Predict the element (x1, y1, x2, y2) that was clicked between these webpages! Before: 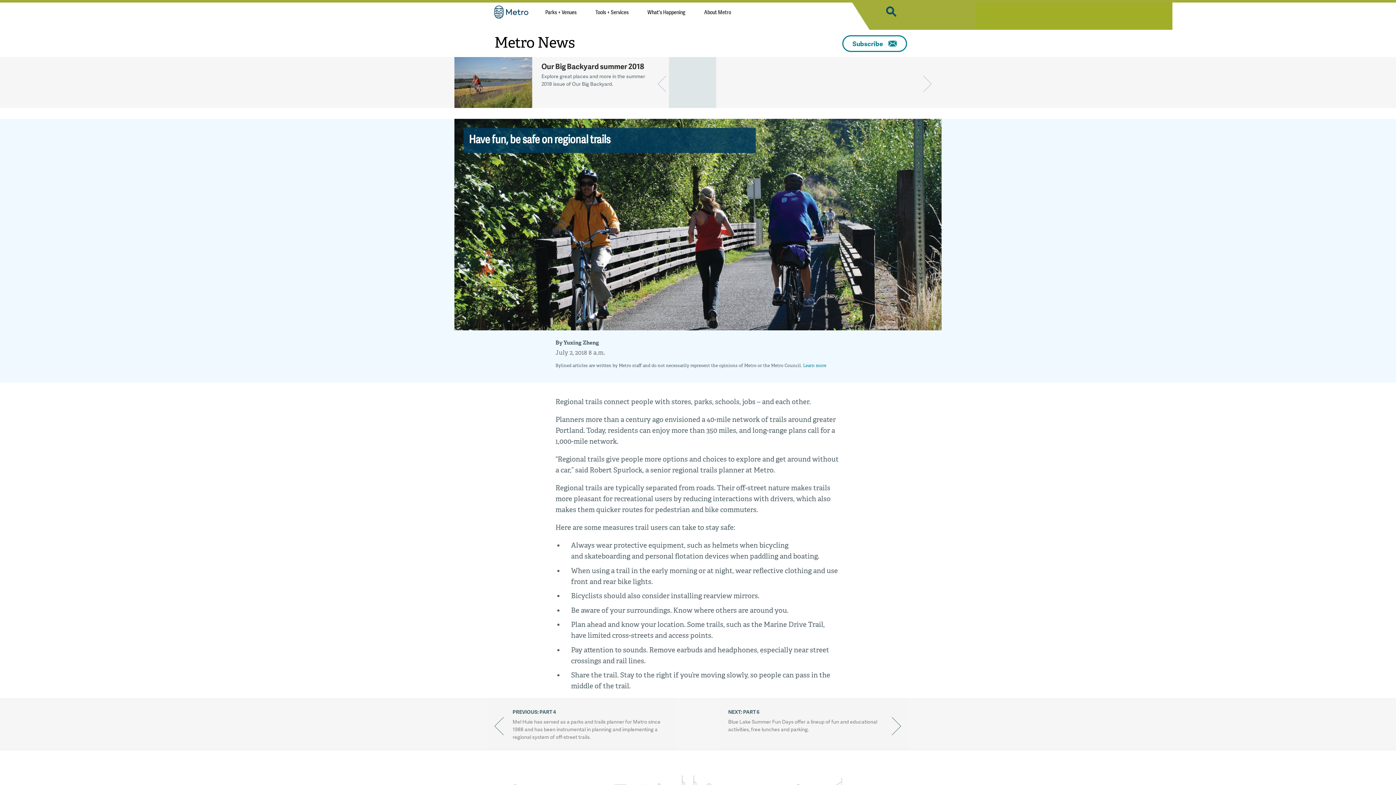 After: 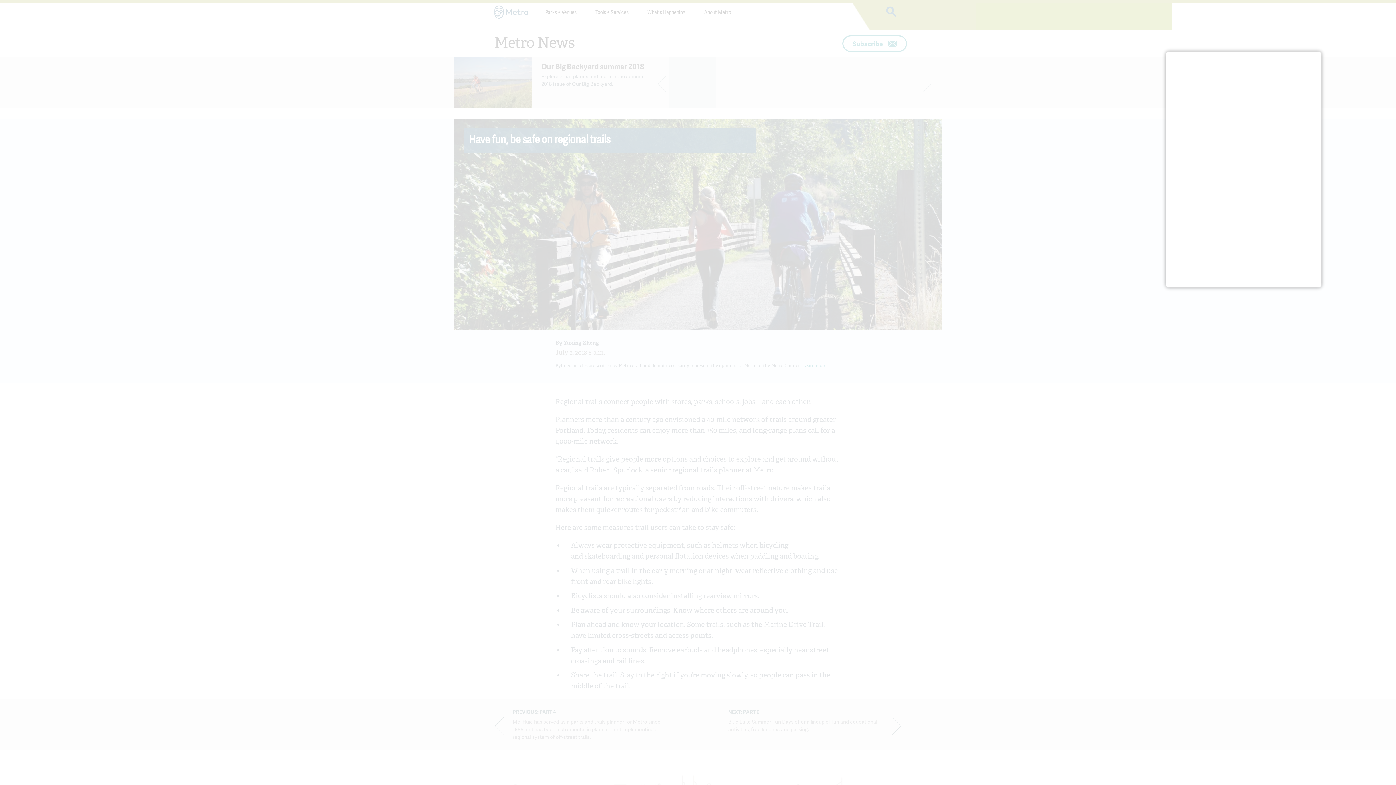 Action: bbox: (842, 35, 907, 52) label: Subscribe